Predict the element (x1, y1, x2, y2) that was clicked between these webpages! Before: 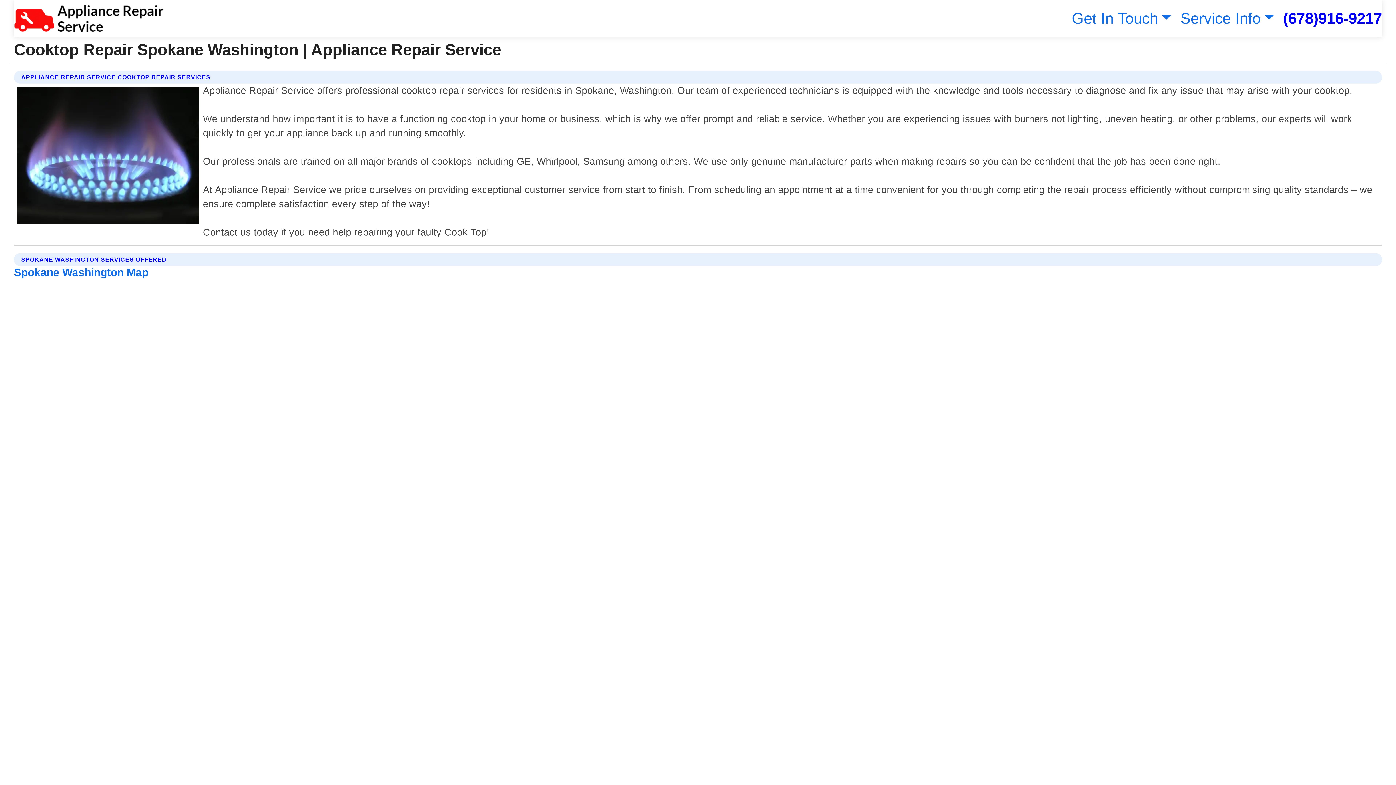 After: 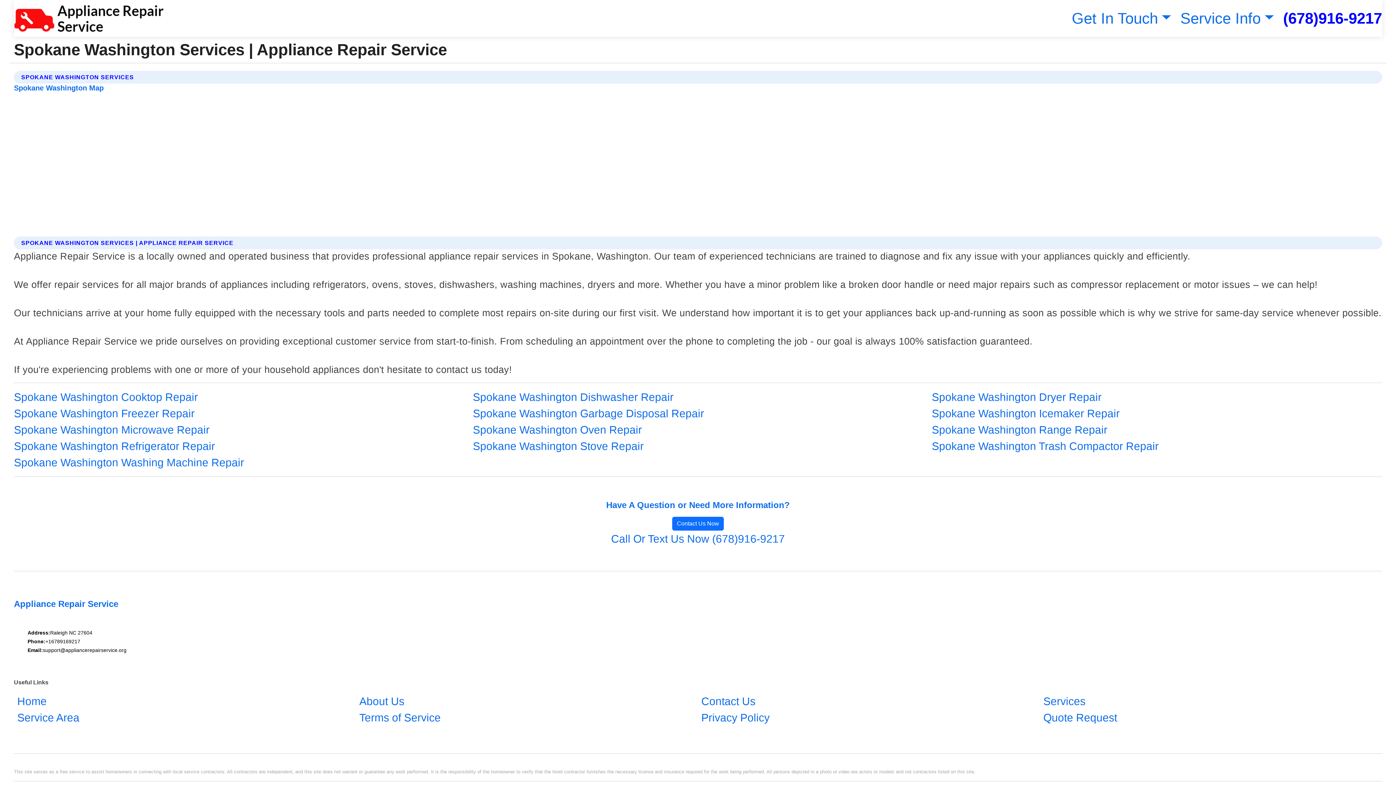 Action: bbox: (13, 266, 148, 278) label: Spokane Washington Map